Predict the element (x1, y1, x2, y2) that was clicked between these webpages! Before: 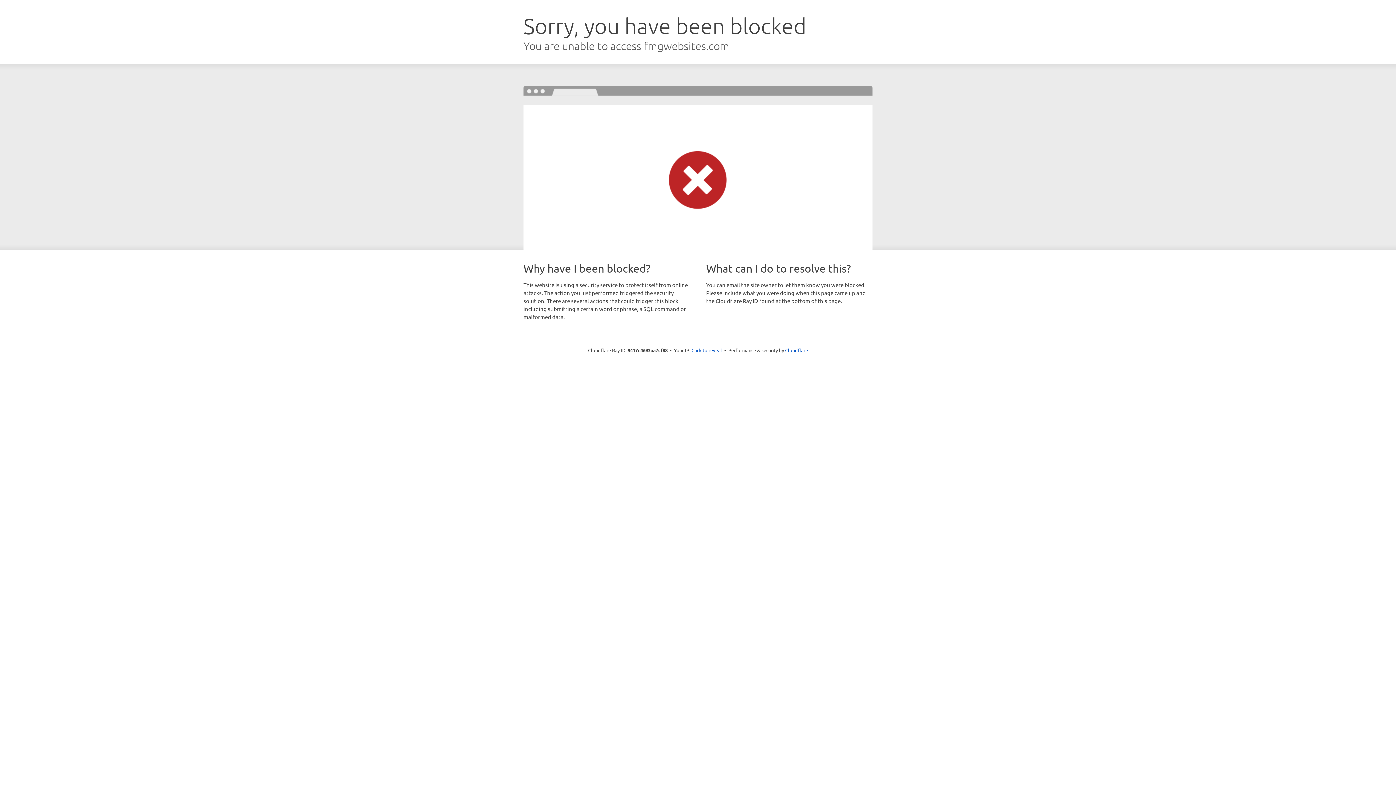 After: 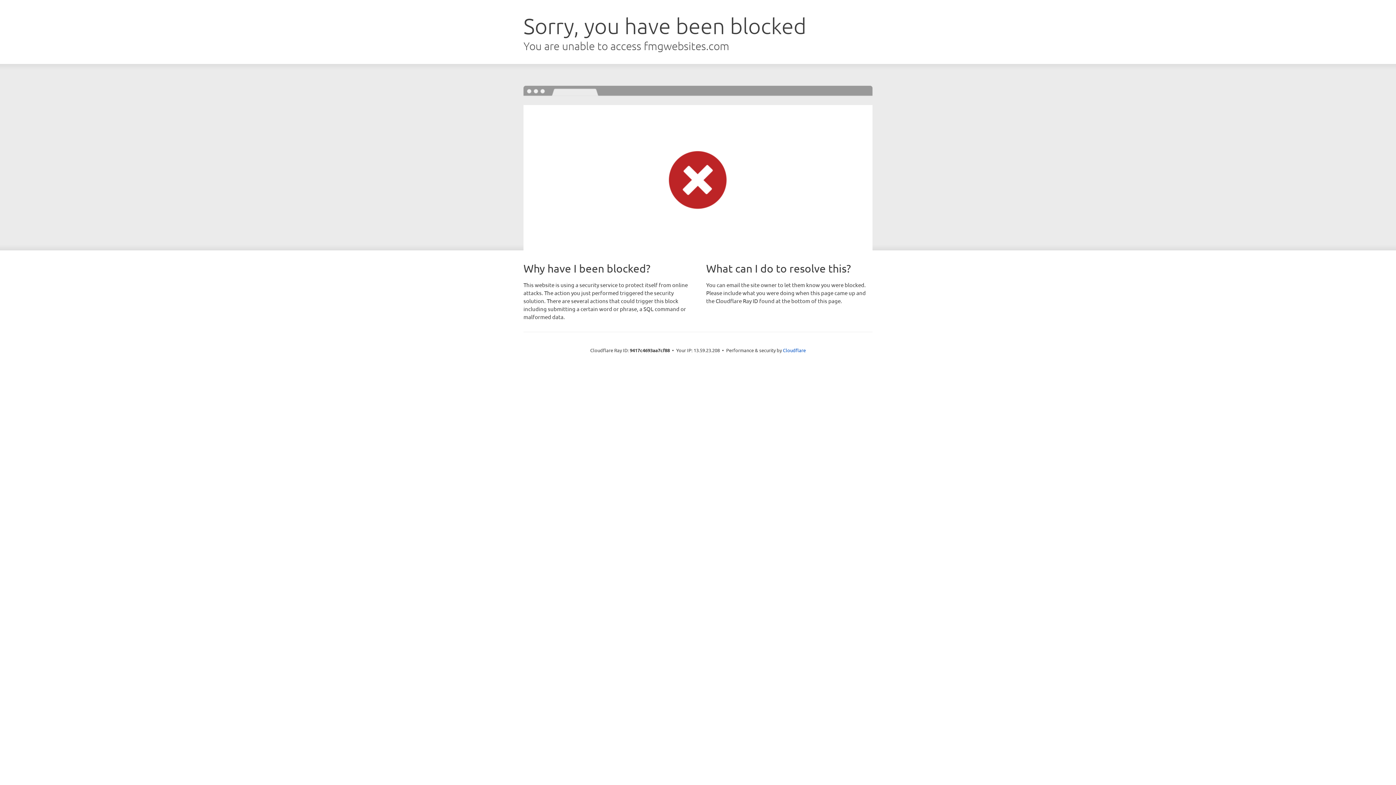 Action: label: Click to reveal bbox: (691, 346, 722, 353)